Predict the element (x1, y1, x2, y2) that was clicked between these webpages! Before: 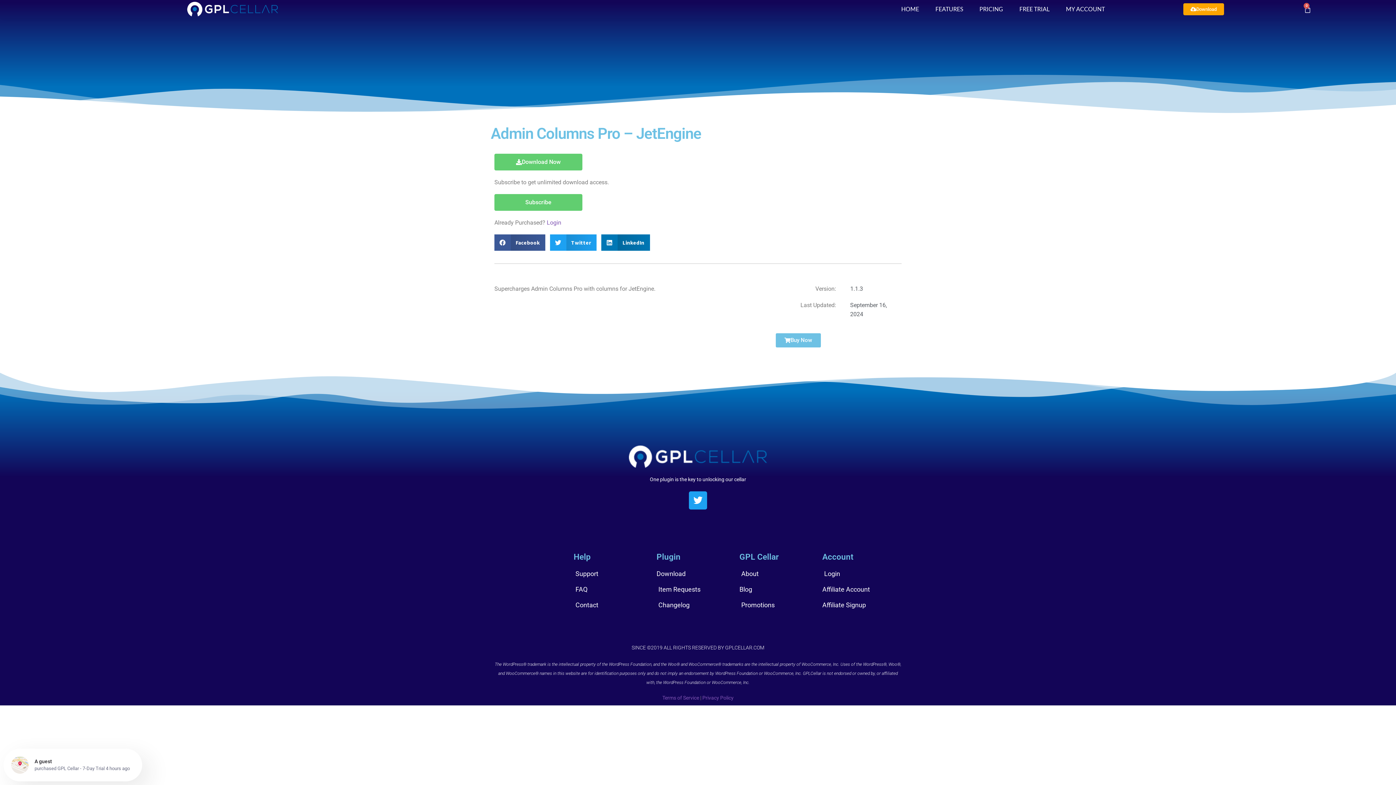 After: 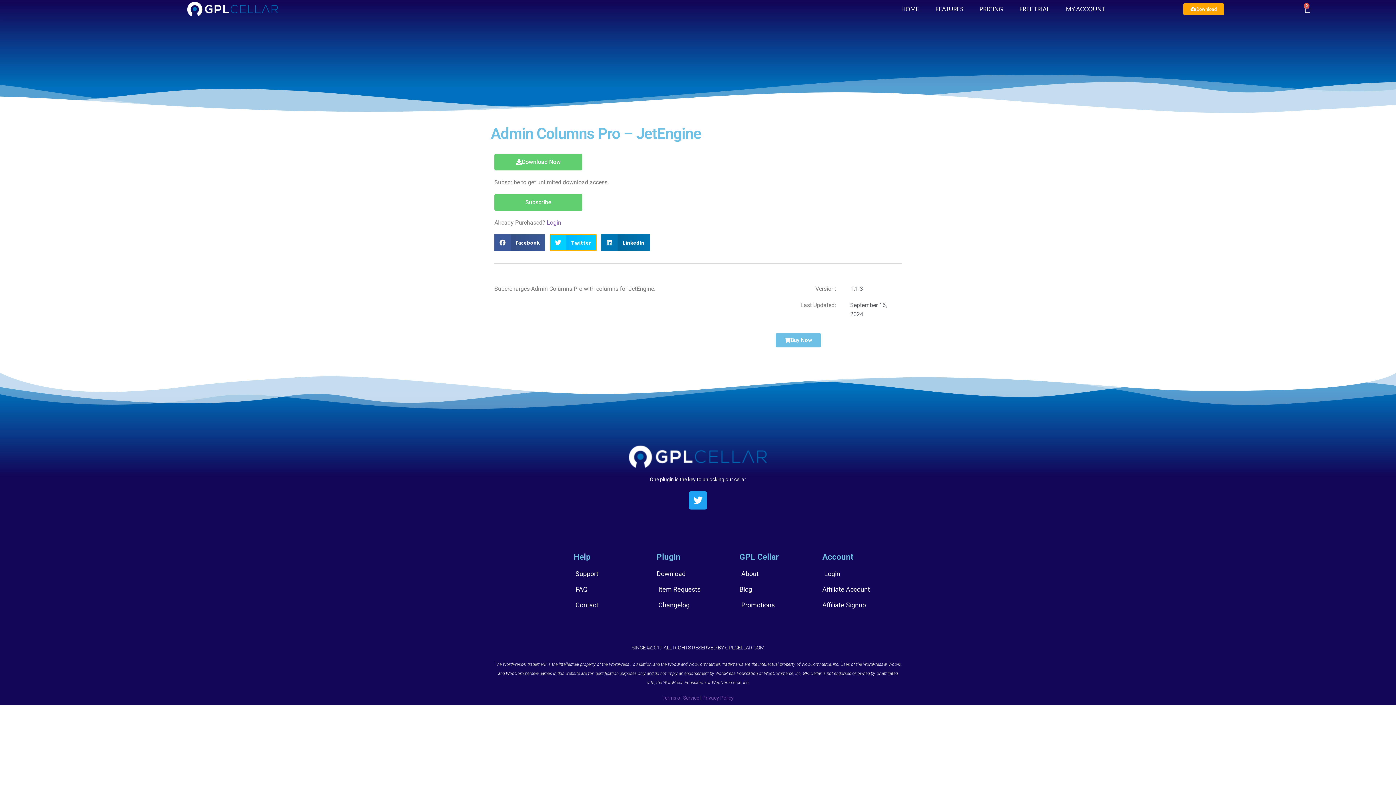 Action: label: Share on twitter bbox: (550, 234, 596, 250)